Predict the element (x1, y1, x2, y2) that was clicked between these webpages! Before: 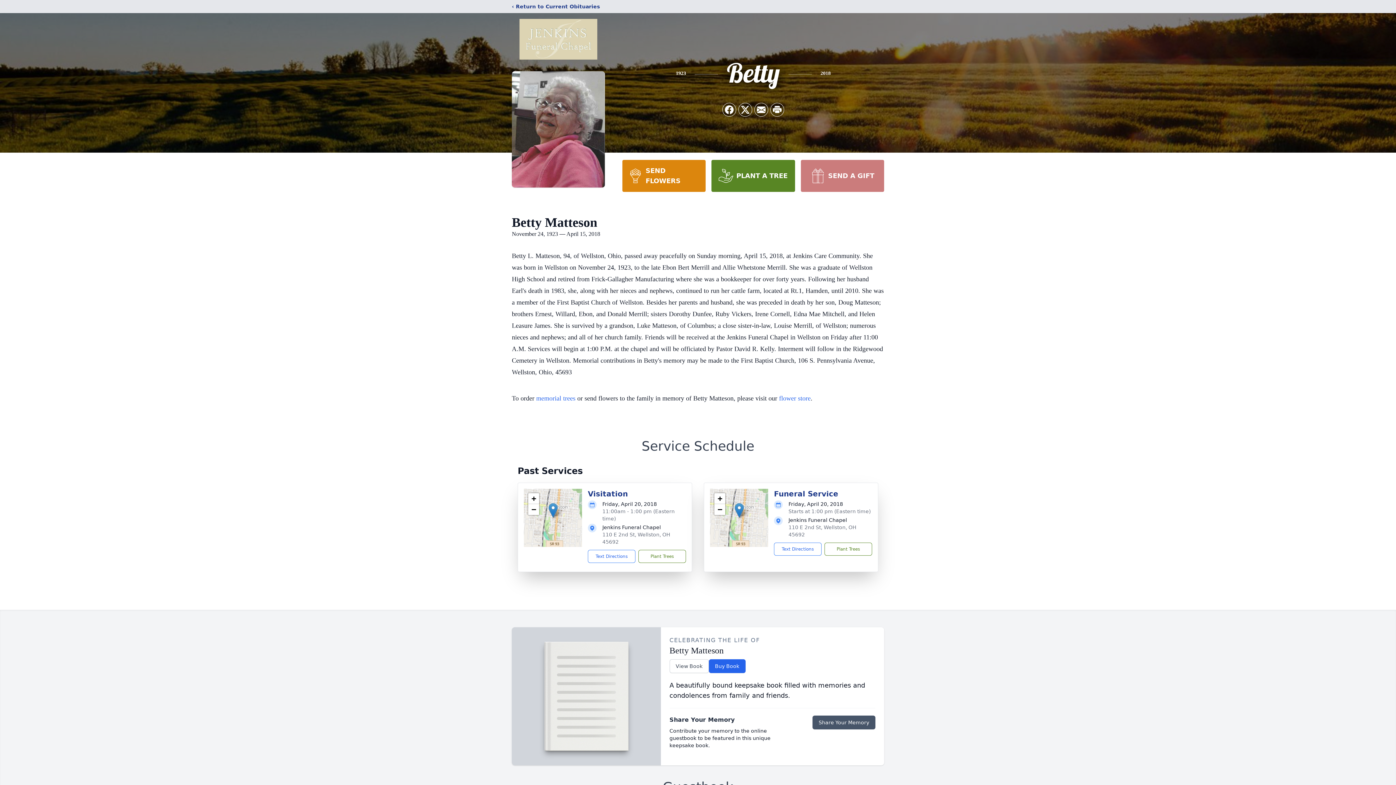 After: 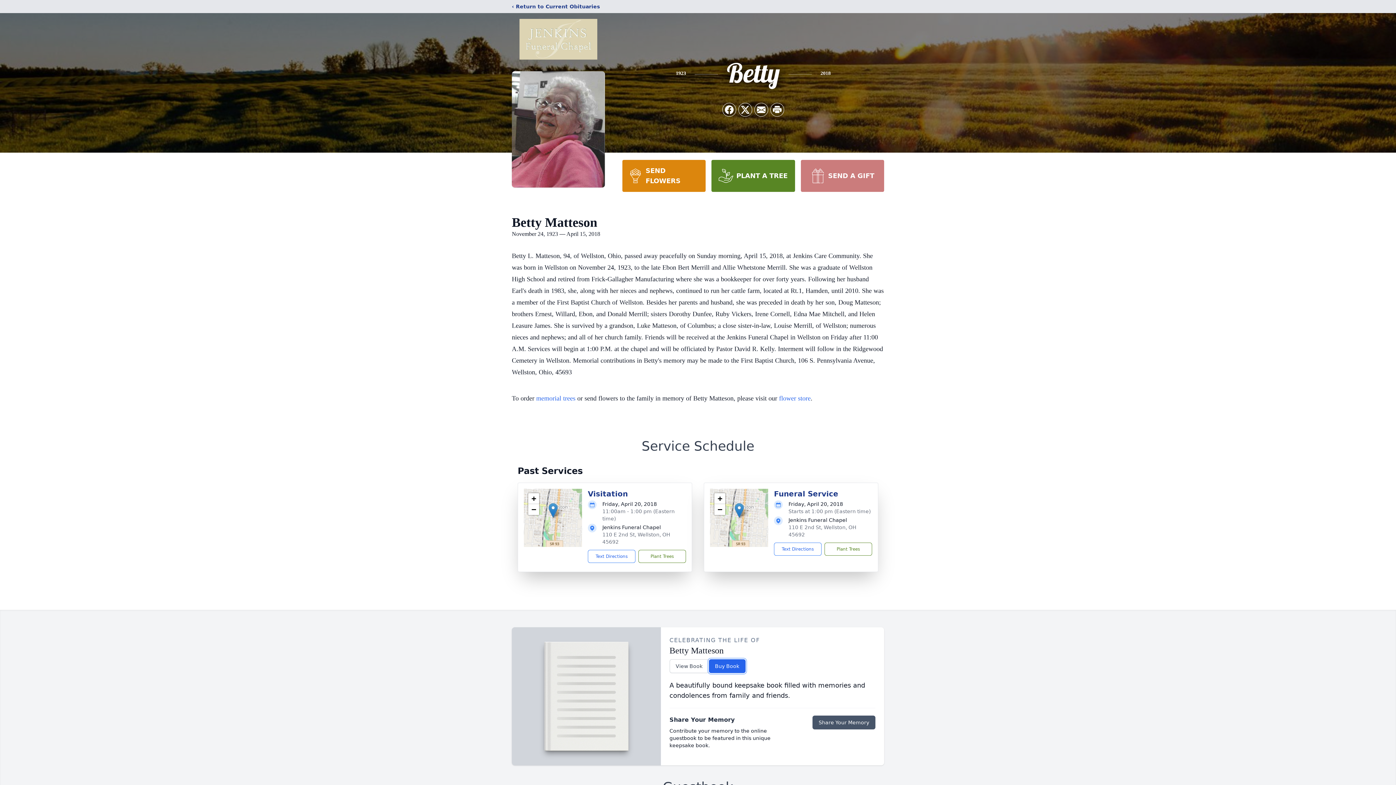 Action: bbox: (708, 659, 745, 673) label: Buy Book